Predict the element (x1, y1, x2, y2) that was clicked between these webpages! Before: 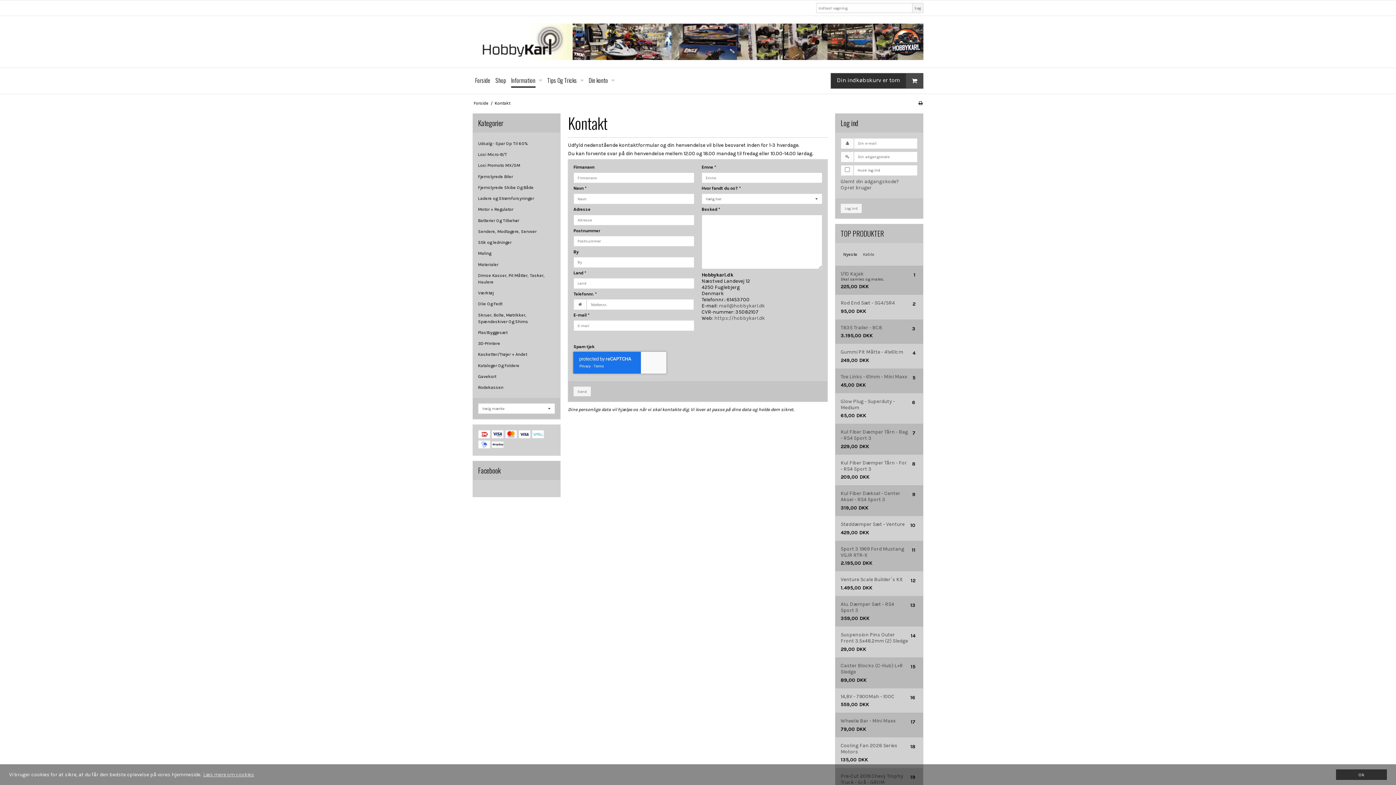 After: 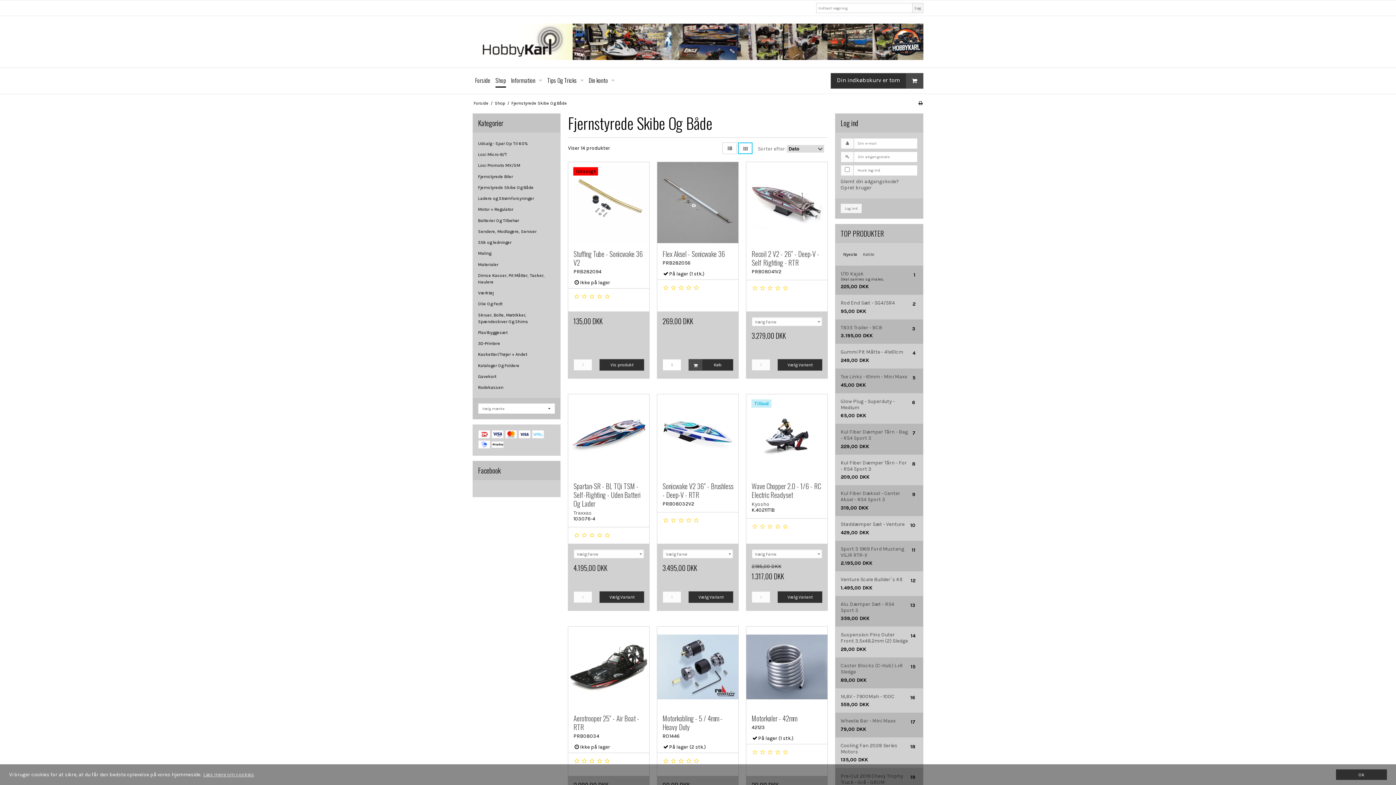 Action: label: Fjernstyrede Skibe Og Både bbox: (478, 182, 555, 193)